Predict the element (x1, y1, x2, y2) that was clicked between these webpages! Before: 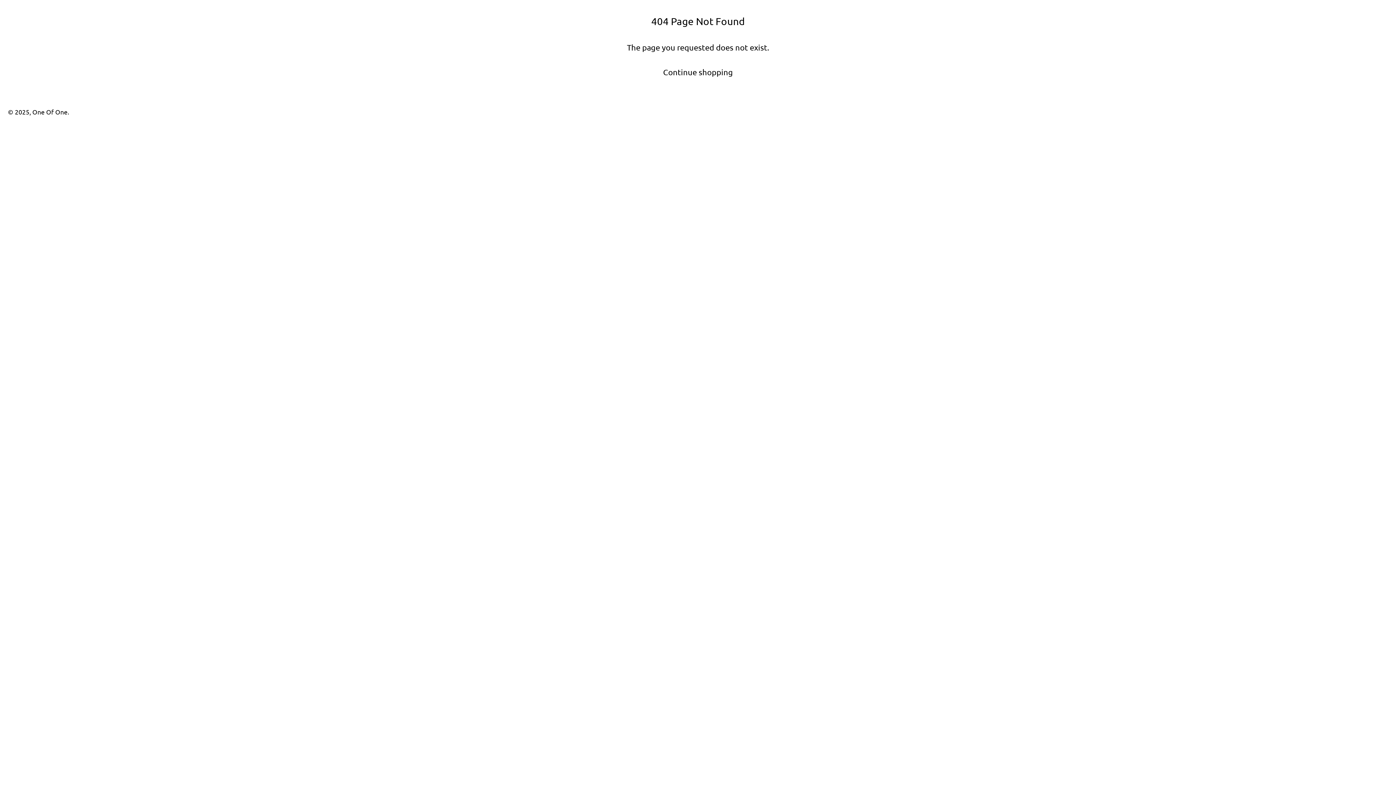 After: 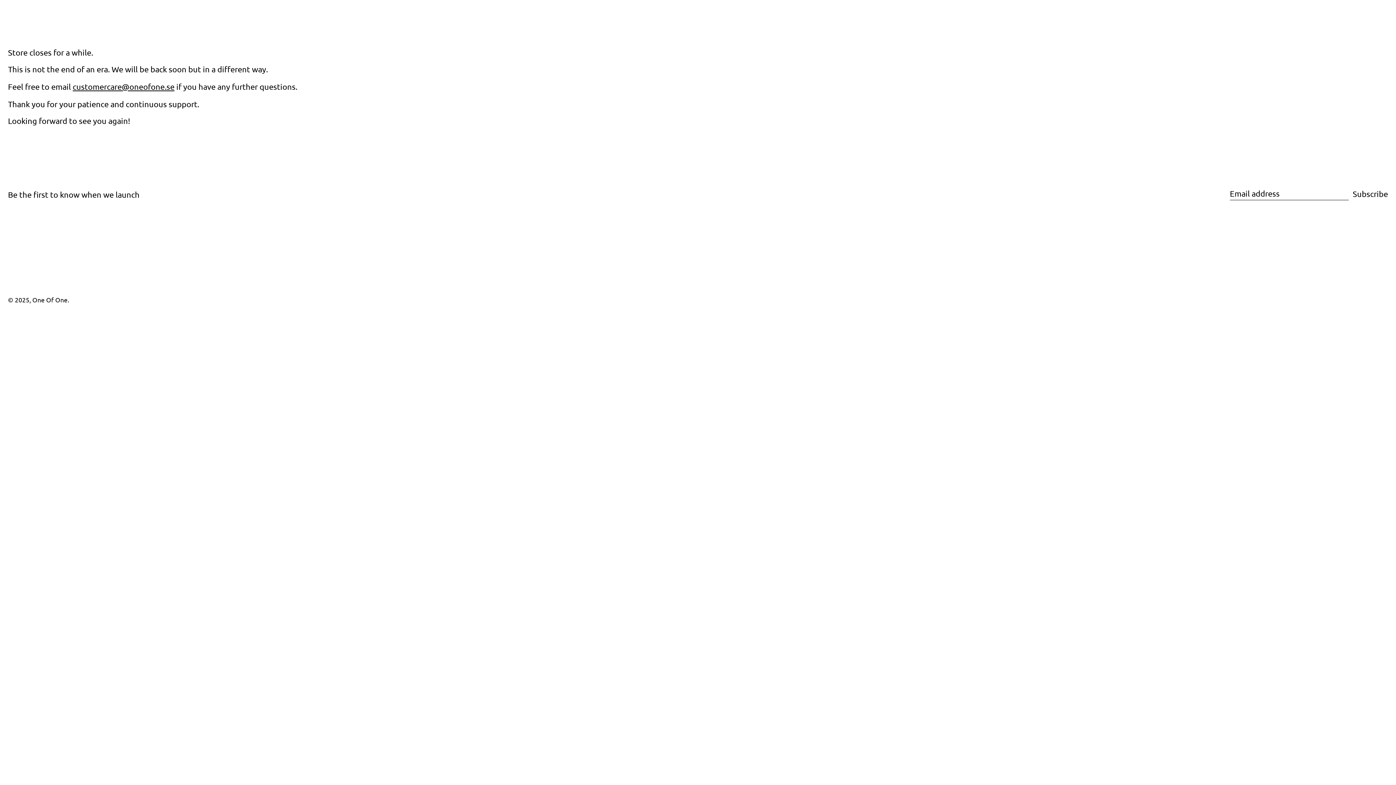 Action: label: Continue shopping bbox: (663, 67, 733, 76)